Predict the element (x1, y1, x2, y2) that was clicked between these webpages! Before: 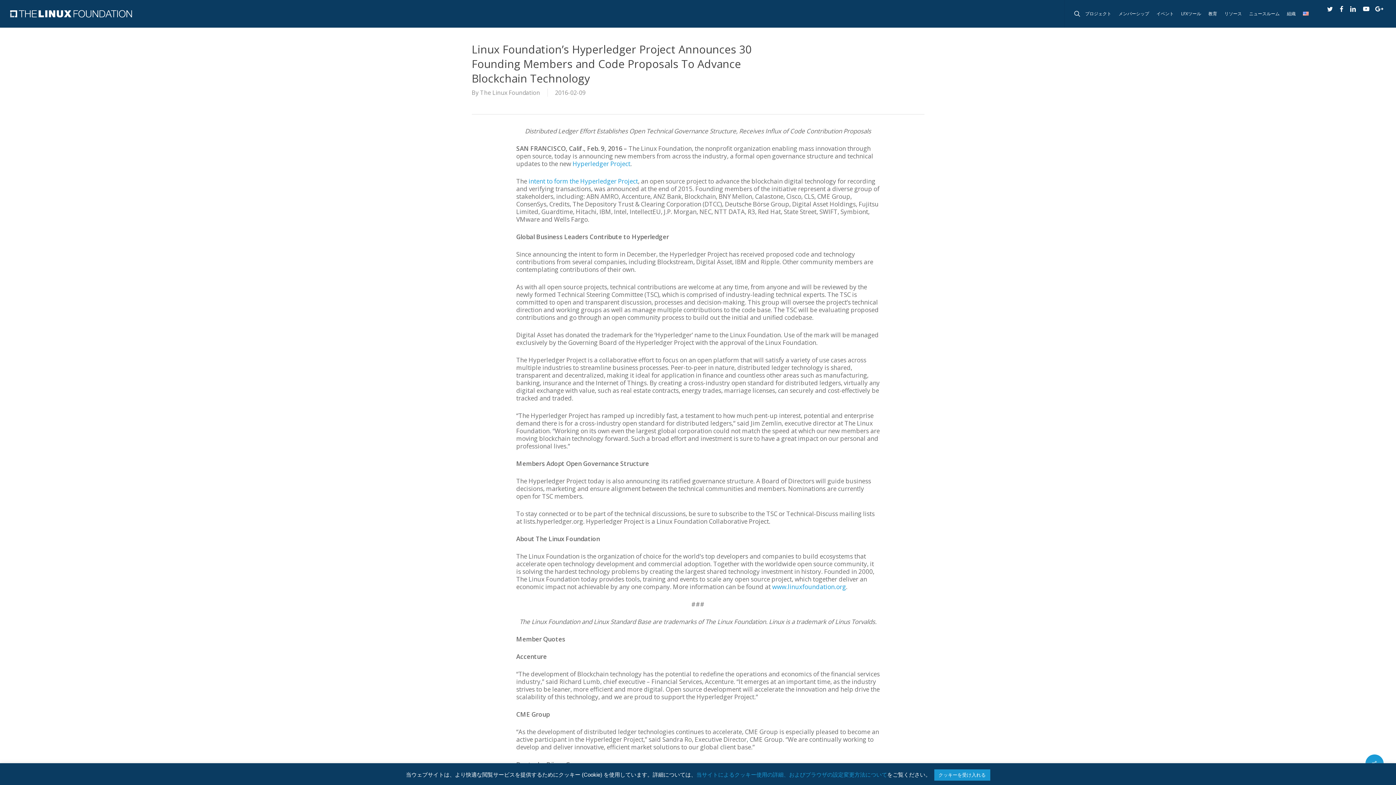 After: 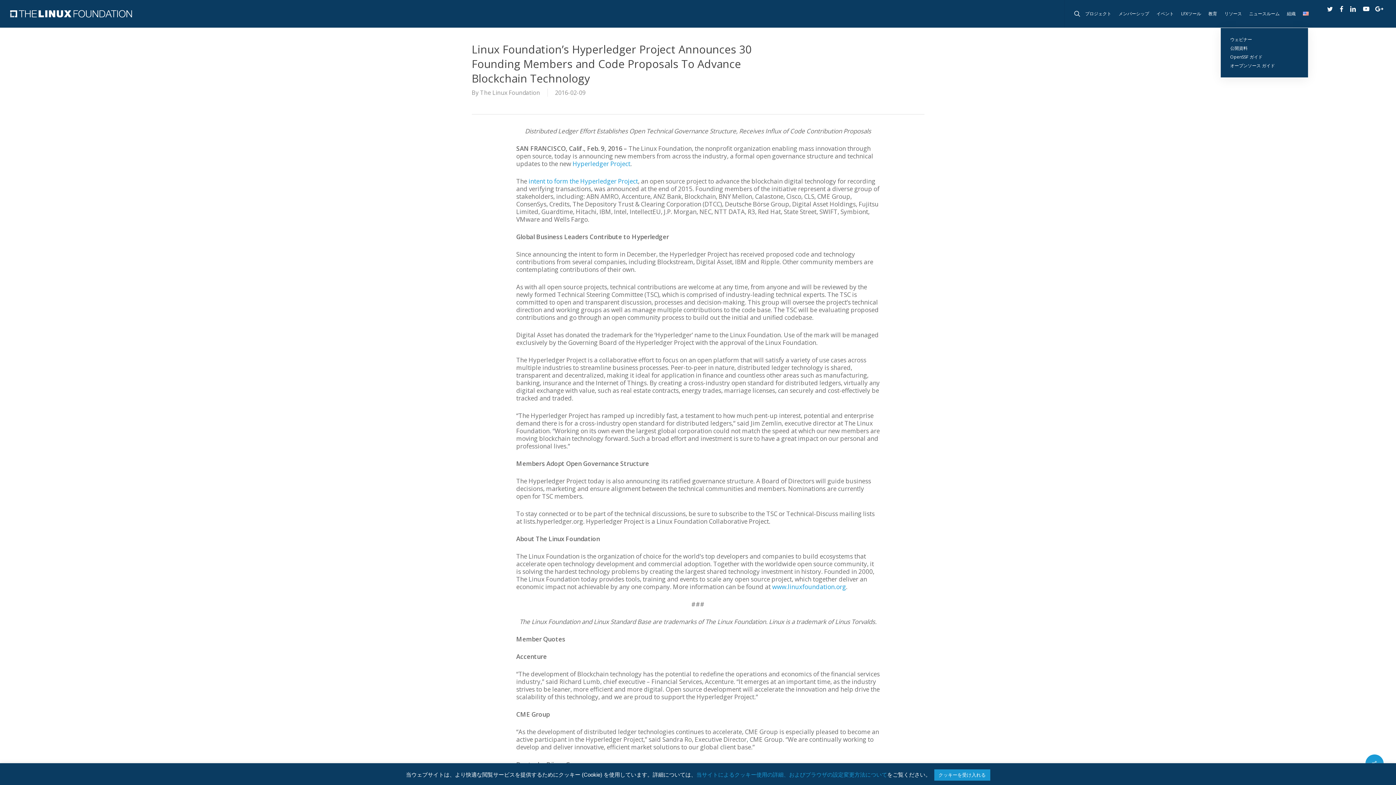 Action: bbox: (1221, 11, 1245, 16) label: リソース